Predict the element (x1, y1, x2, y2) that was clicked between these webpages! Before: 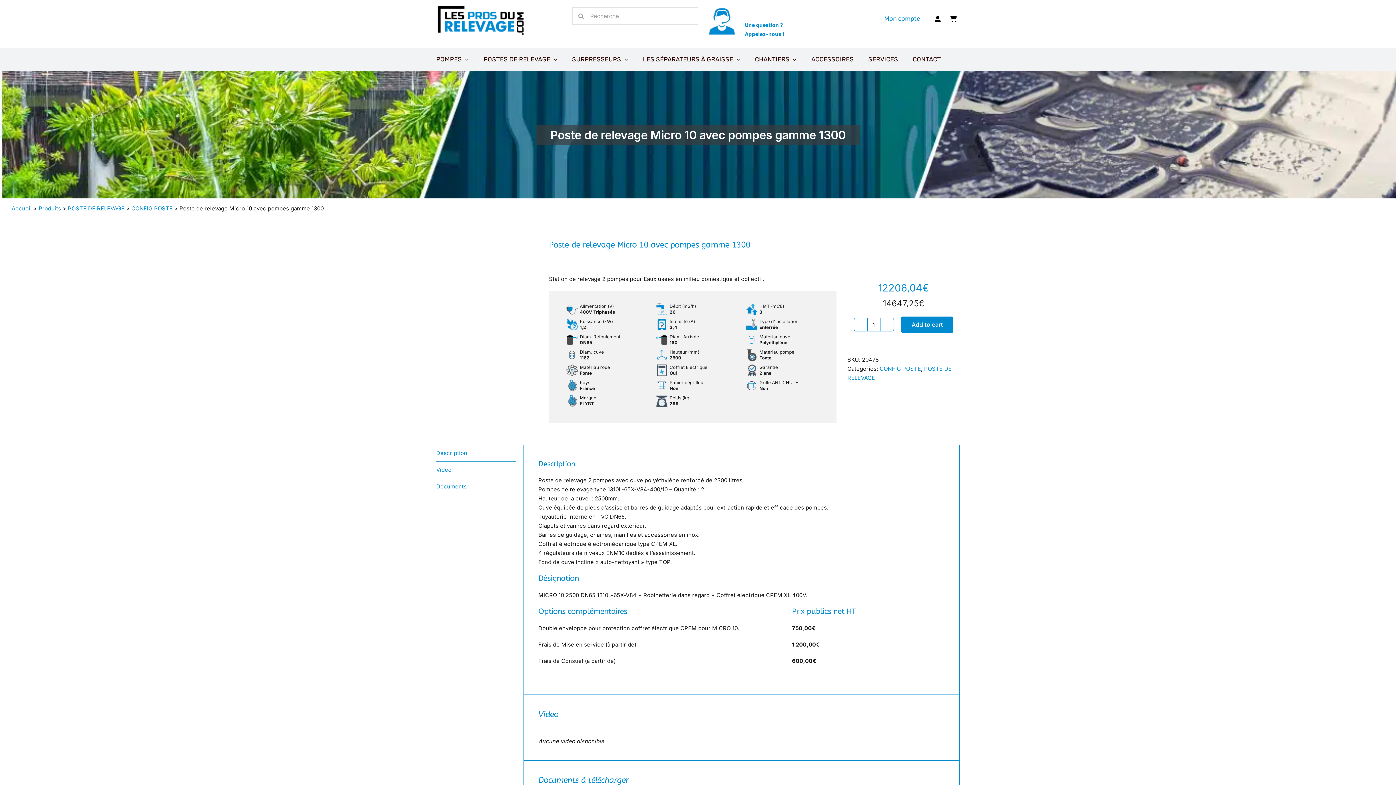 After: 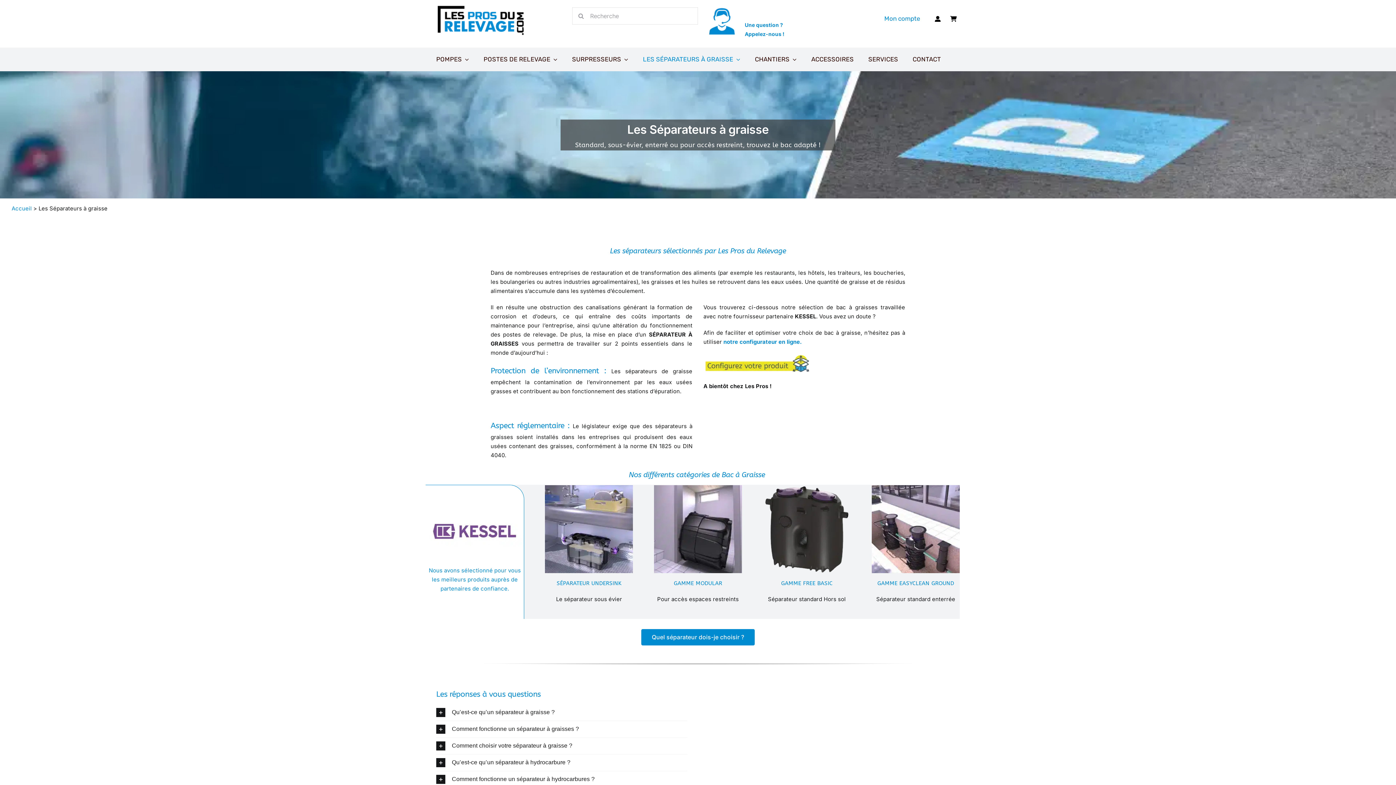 Action: bbox: (643, 51, 740, 67) label: LES SÉPARATEURS À GRAISSE